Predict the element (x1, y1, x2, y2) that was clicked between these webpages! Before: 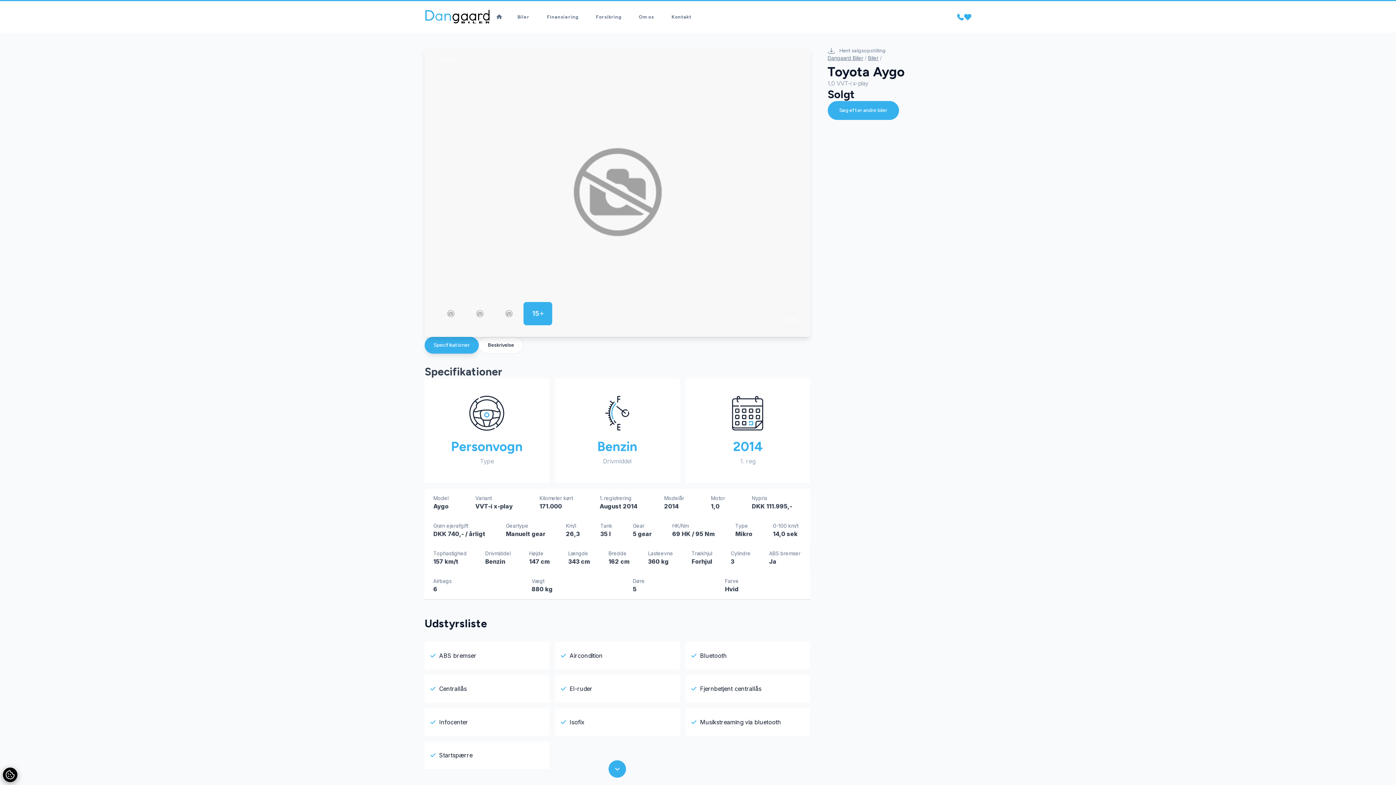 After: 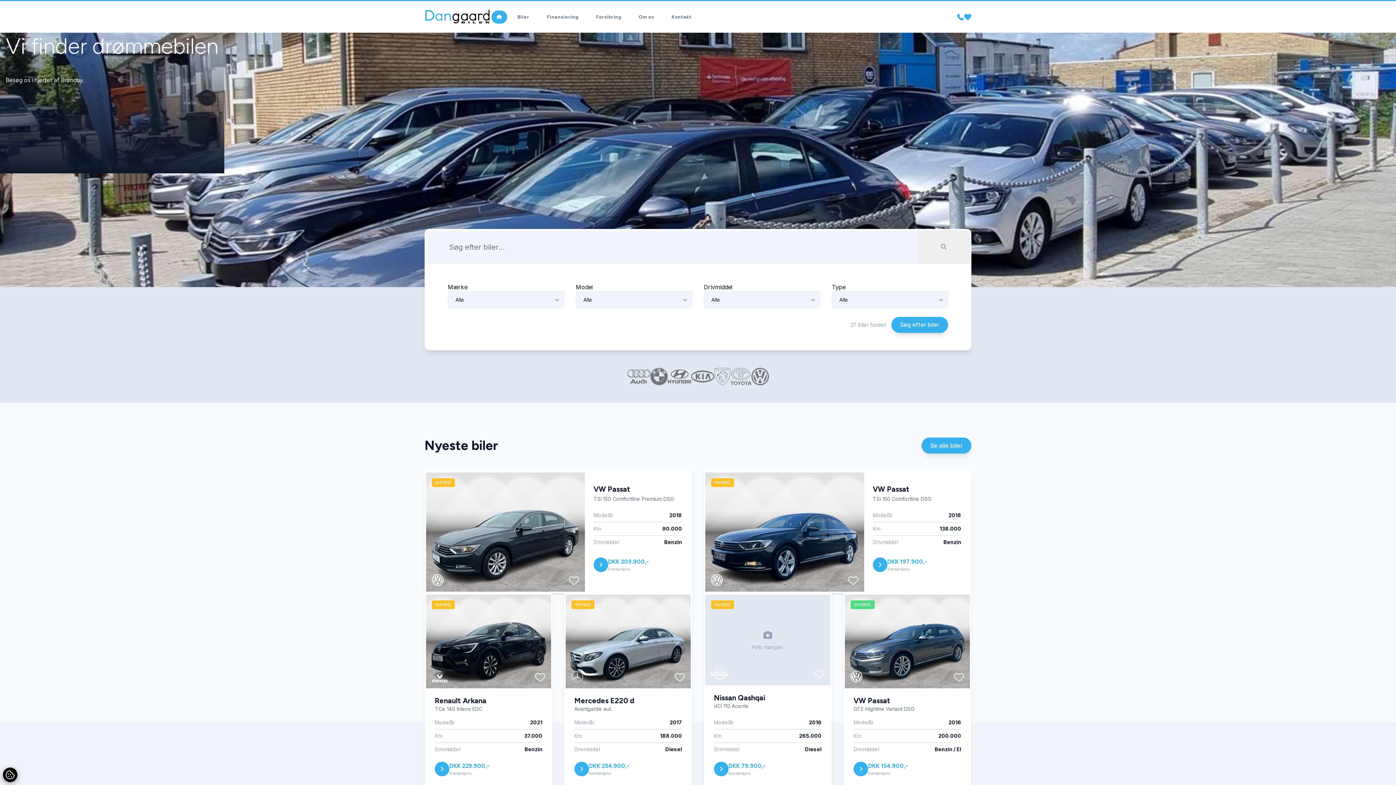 Action: bbox: (424, 9, 490, 24)